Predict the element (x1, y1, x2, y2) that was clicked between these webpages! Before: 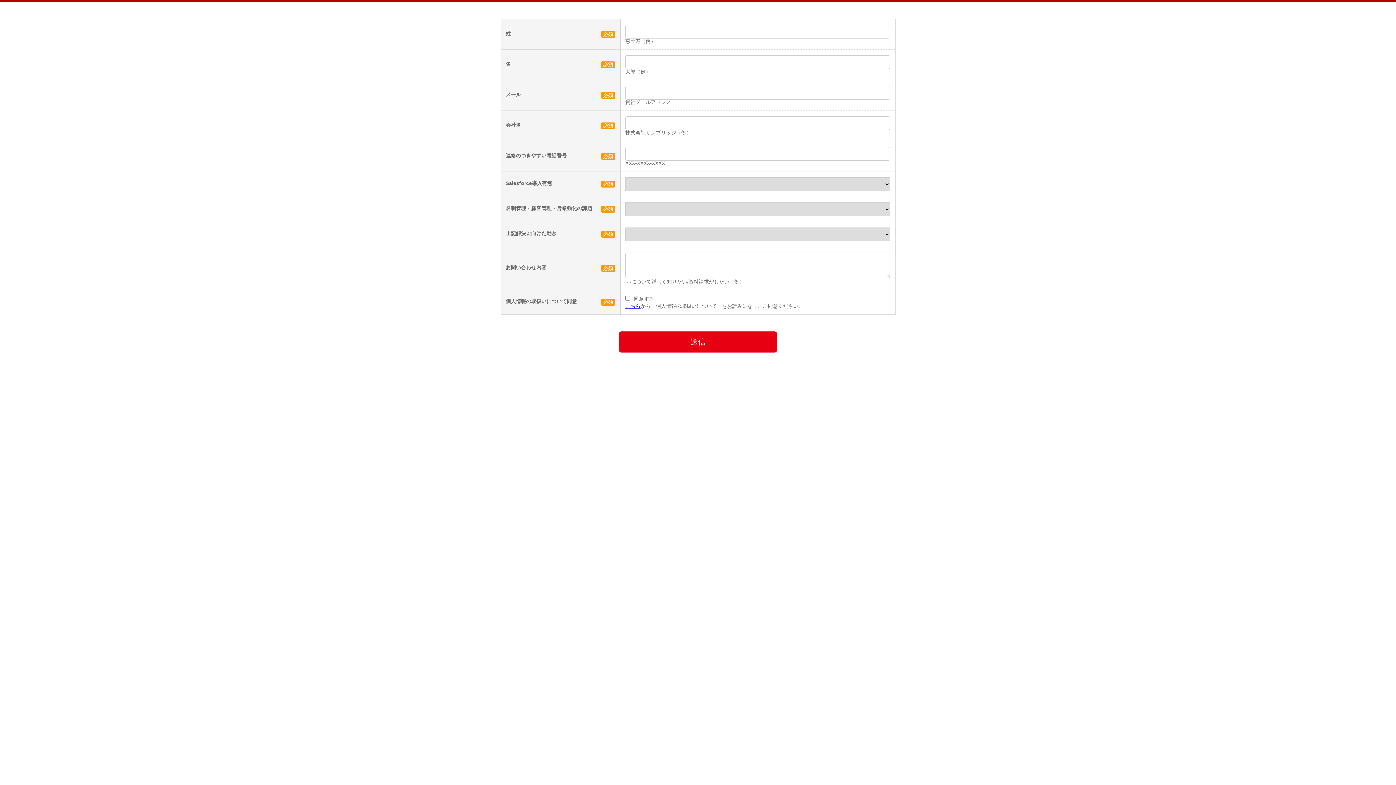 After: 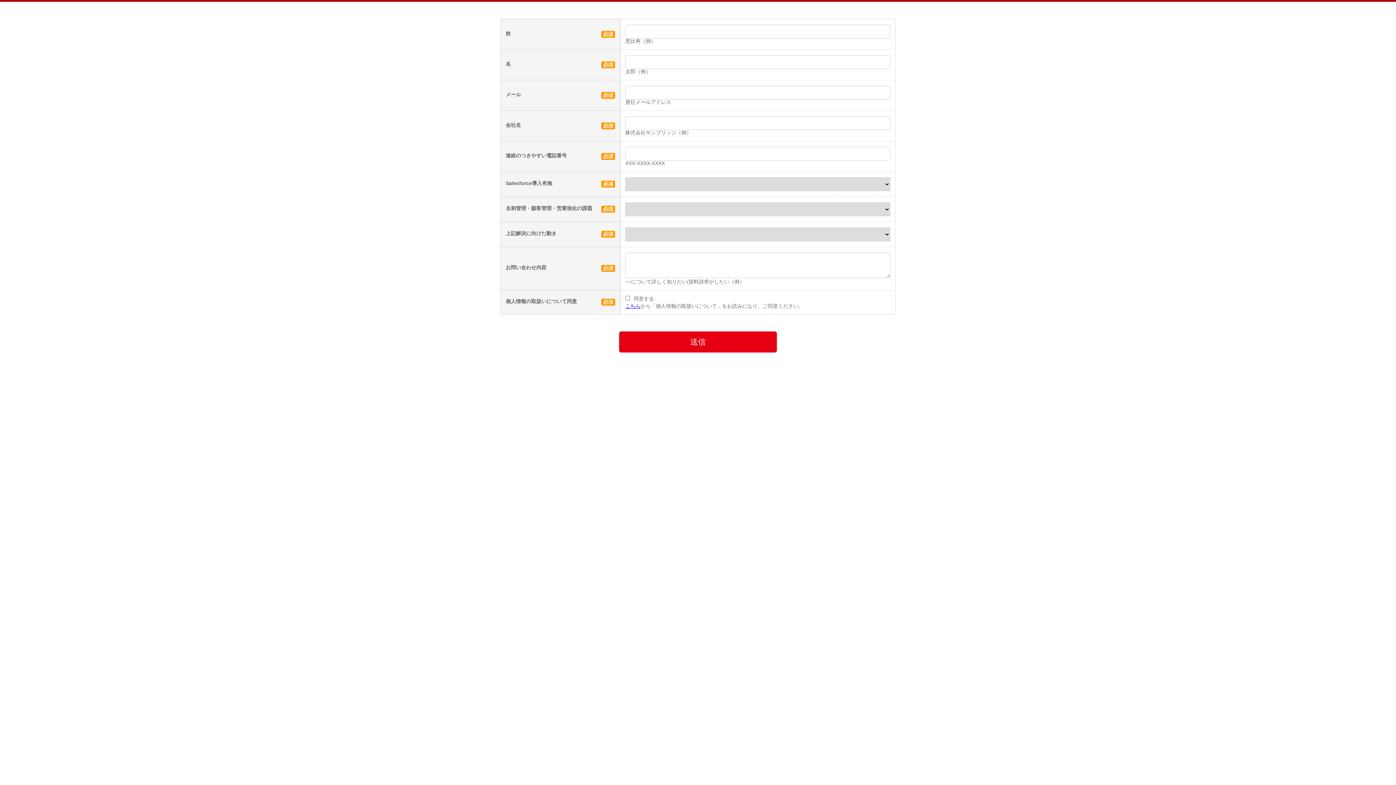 Action: label: こちら bbox: (625, 303, 640, 308)